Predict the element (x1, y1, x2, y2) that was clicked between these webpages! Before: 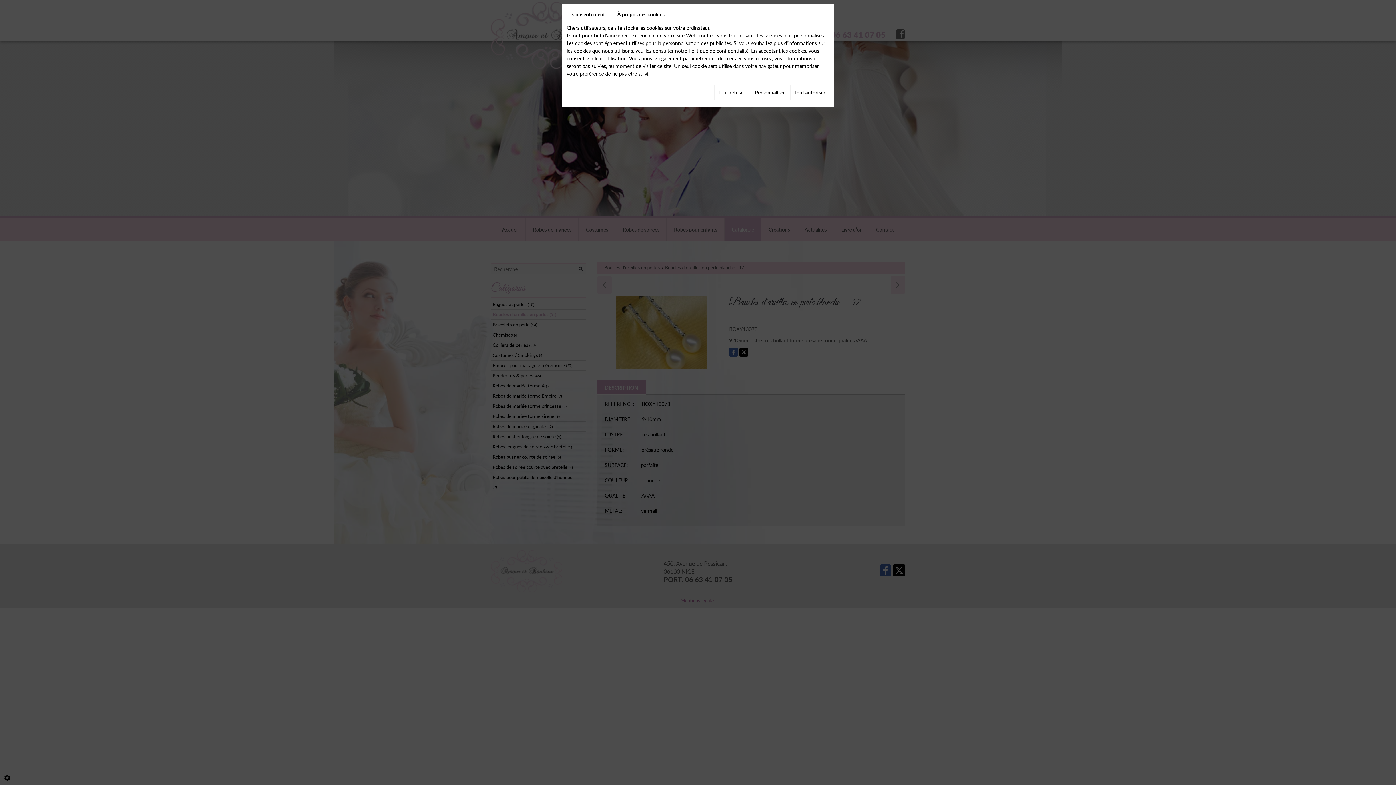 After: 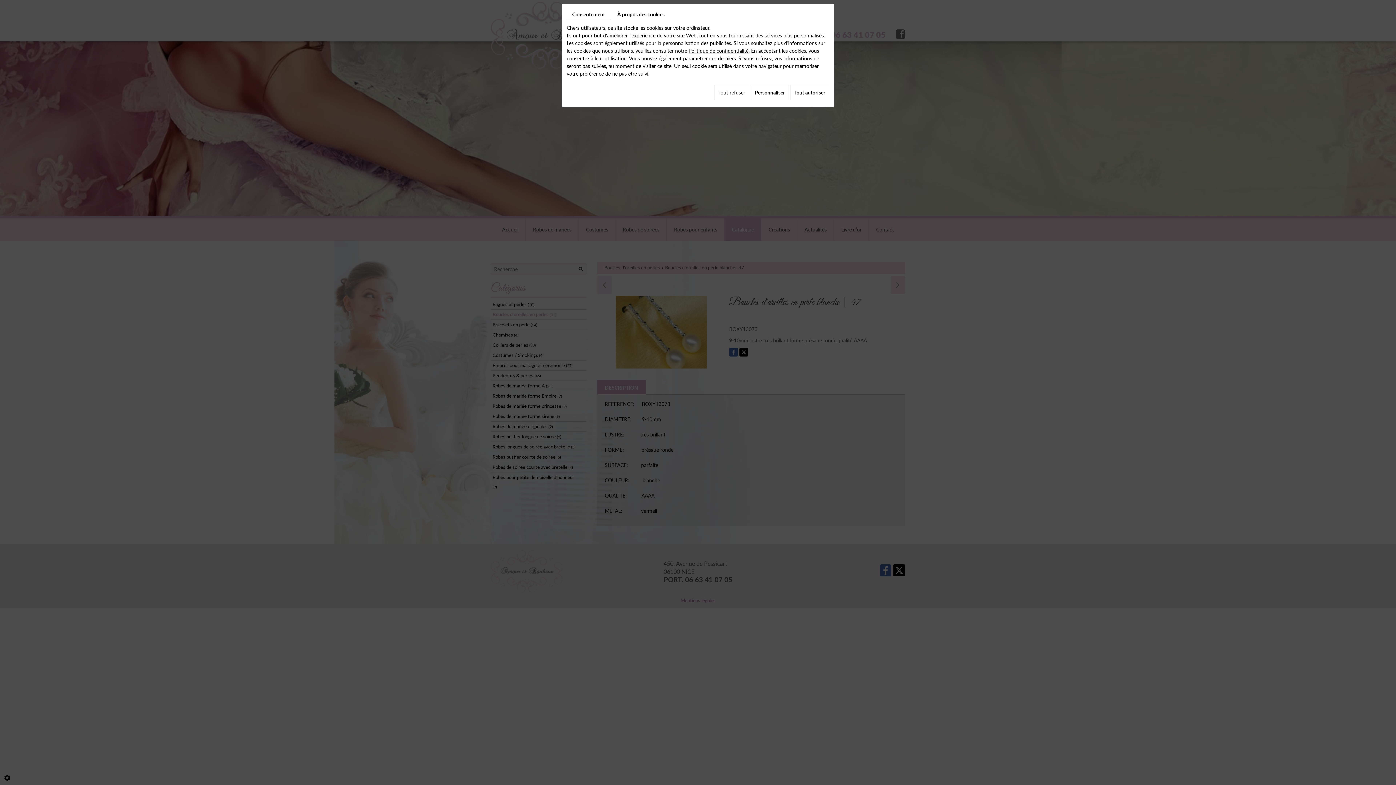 Action: label: Consentement bbox: (566, 8, 610, 20)